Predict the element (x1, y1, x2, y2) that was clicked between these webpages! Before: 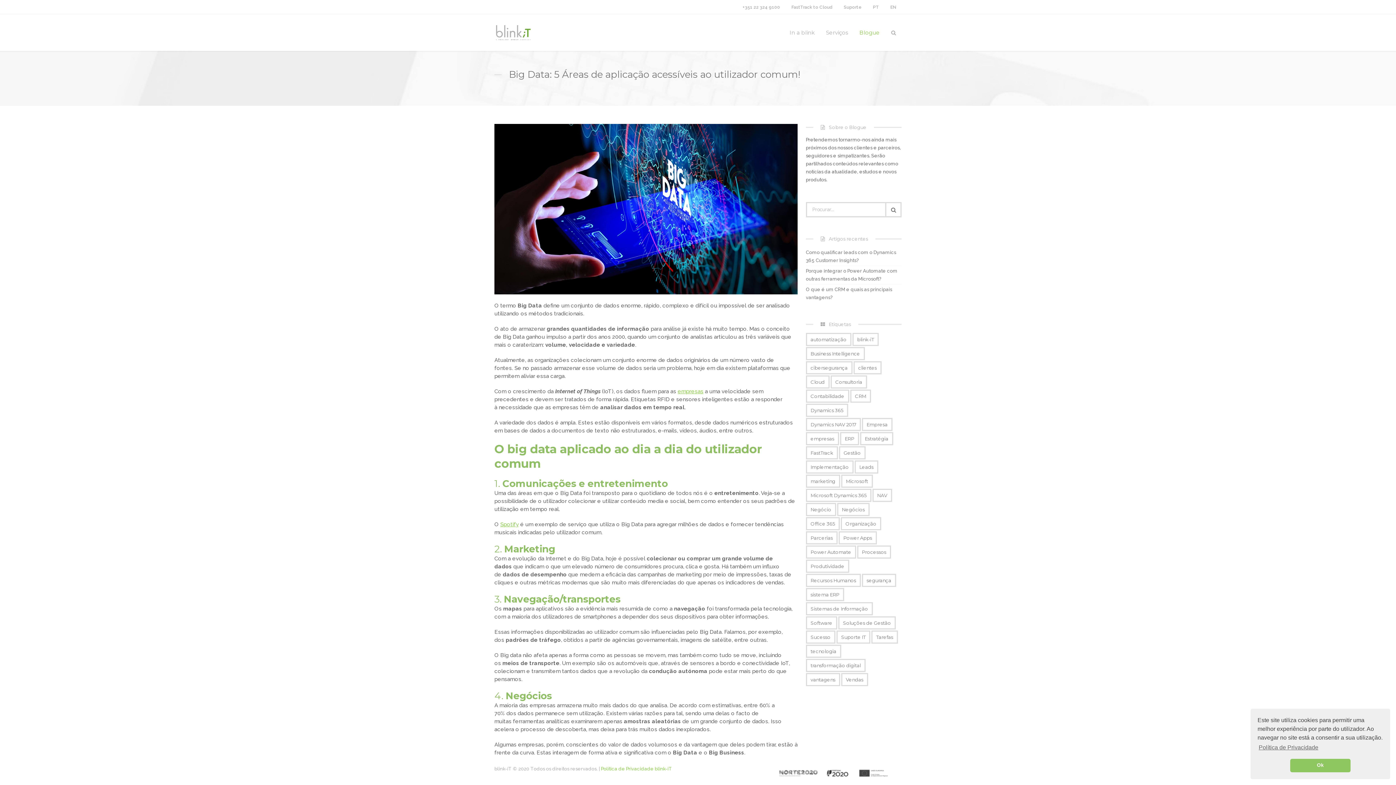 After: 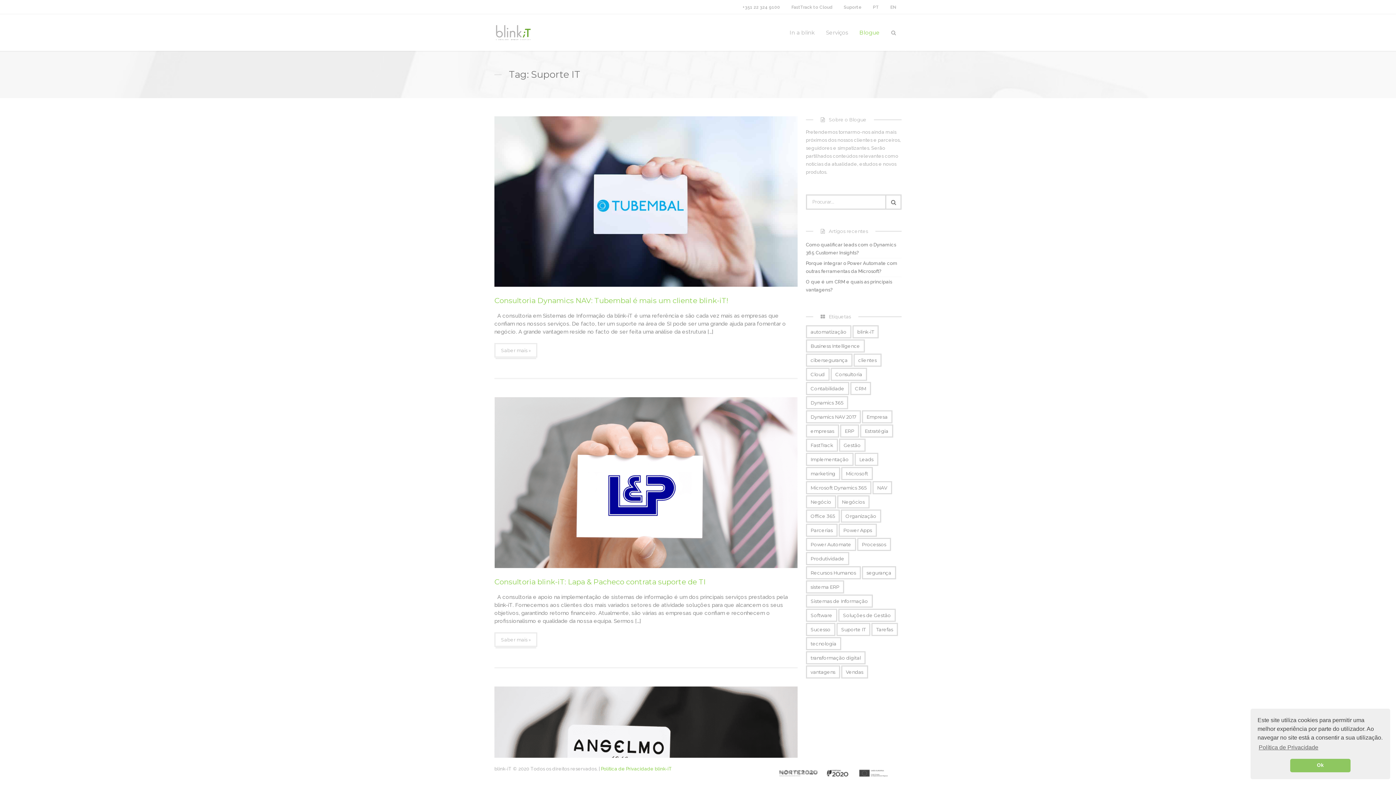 Action: bbox: (836, 630, 870, 644) label: Suporte IT (3 itens)